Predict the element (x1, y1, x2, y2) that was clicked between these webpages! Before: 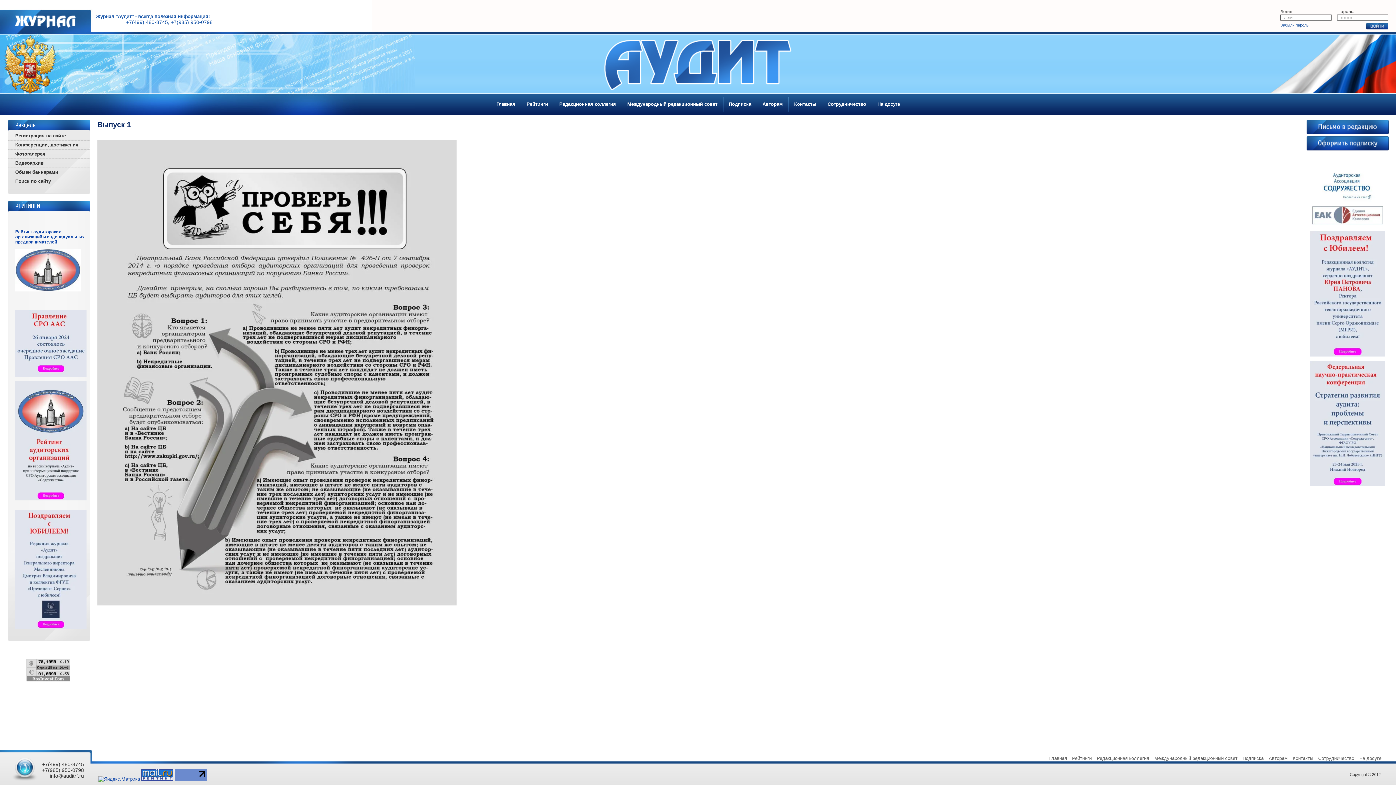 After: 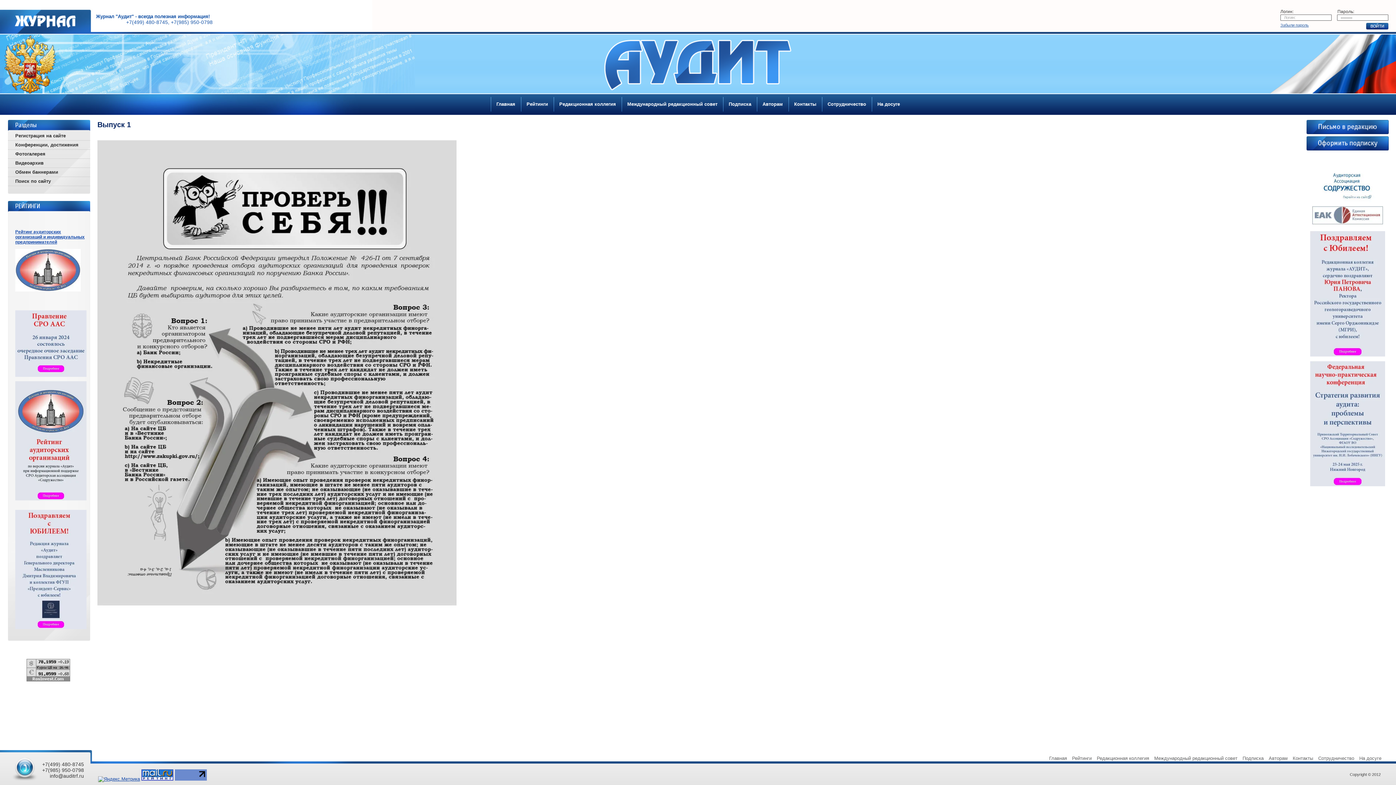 Action: bbox: (174, 776, 206, 782)